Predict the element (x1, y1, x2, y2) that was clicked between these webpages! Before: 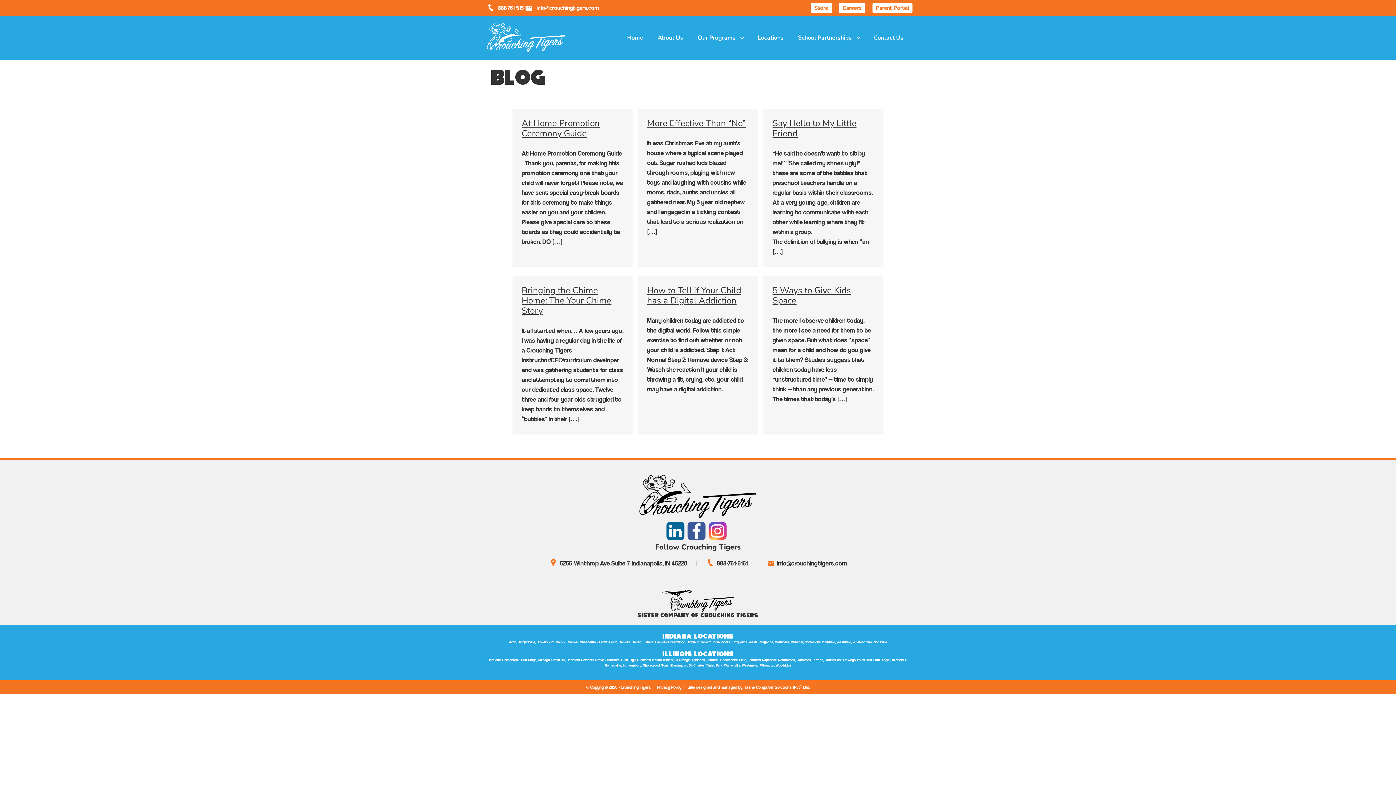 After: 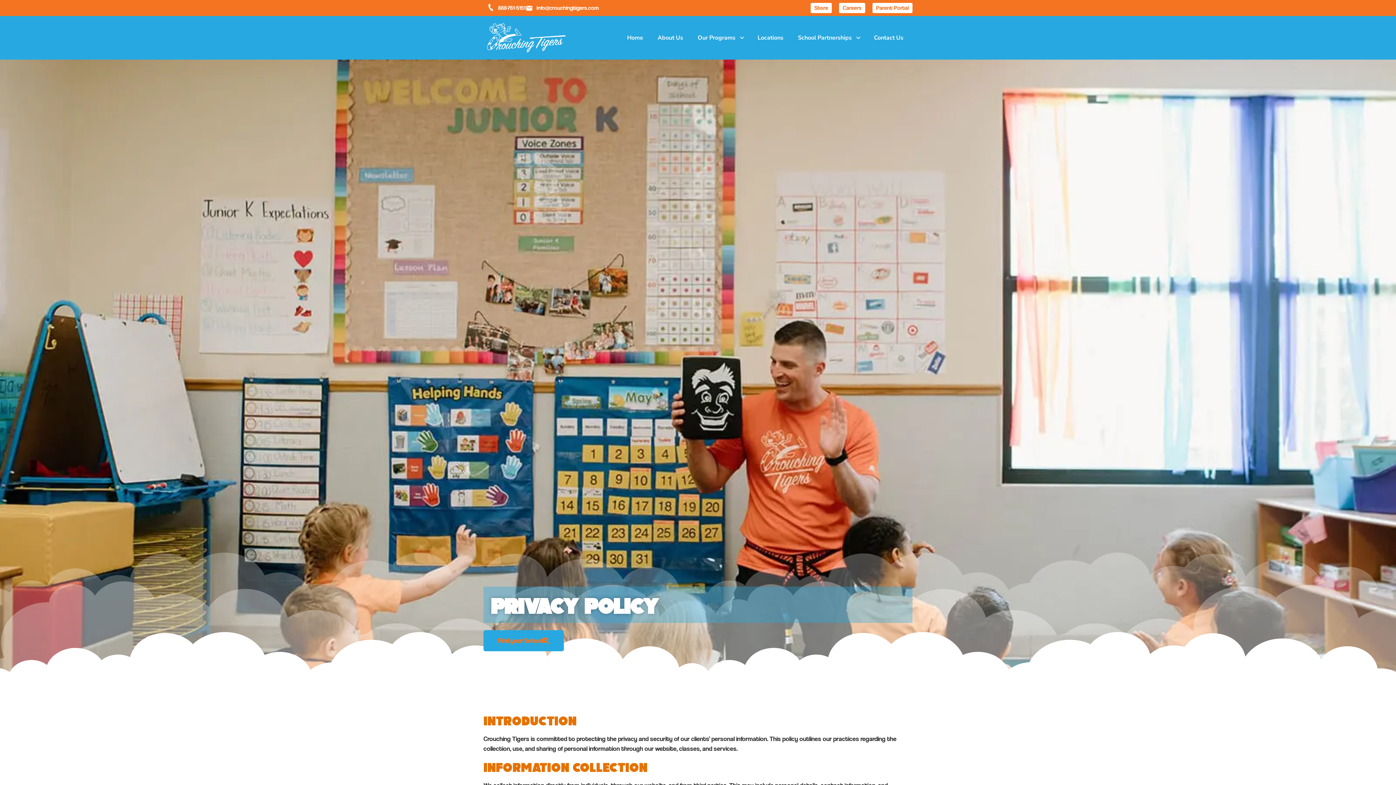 Action: bbox: (657, 684, 681, 691) label: Privacy Policy